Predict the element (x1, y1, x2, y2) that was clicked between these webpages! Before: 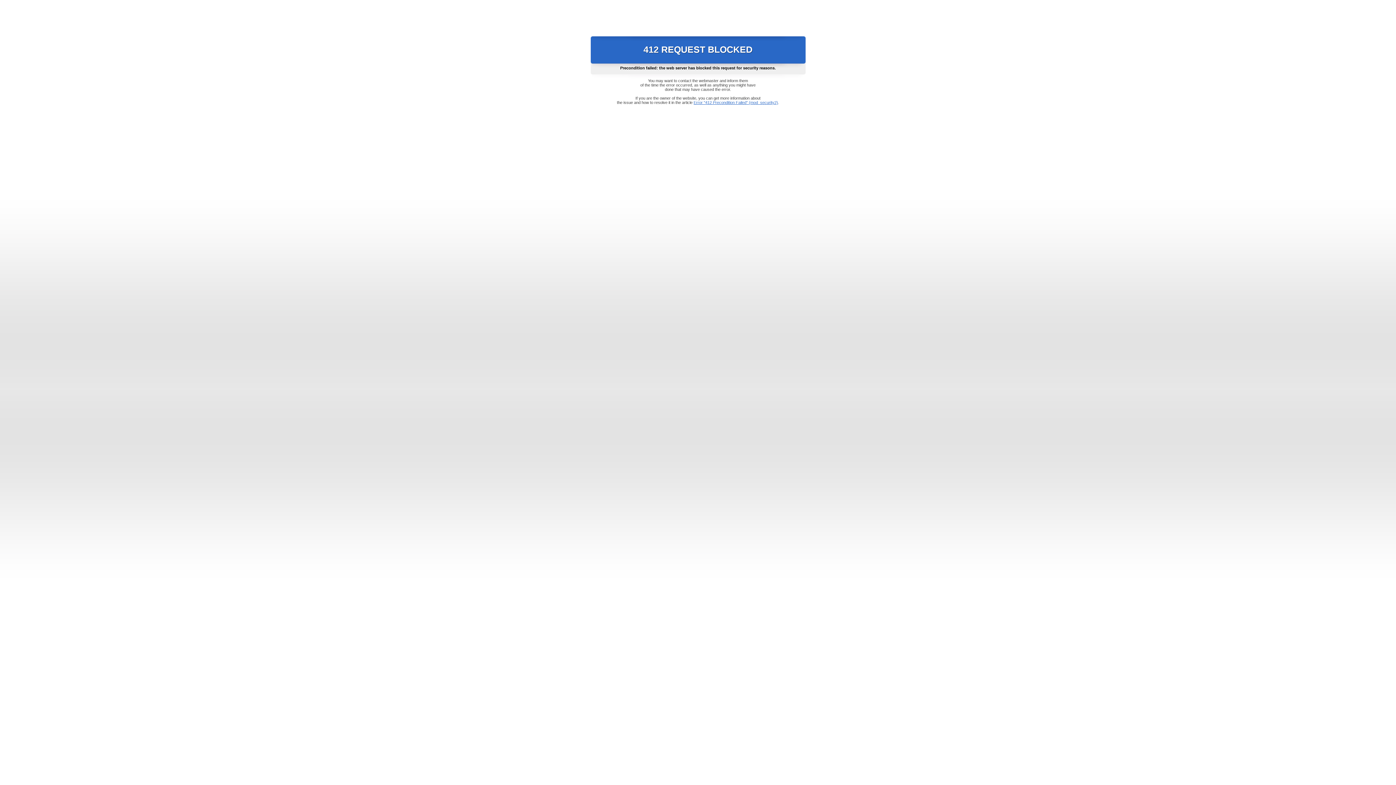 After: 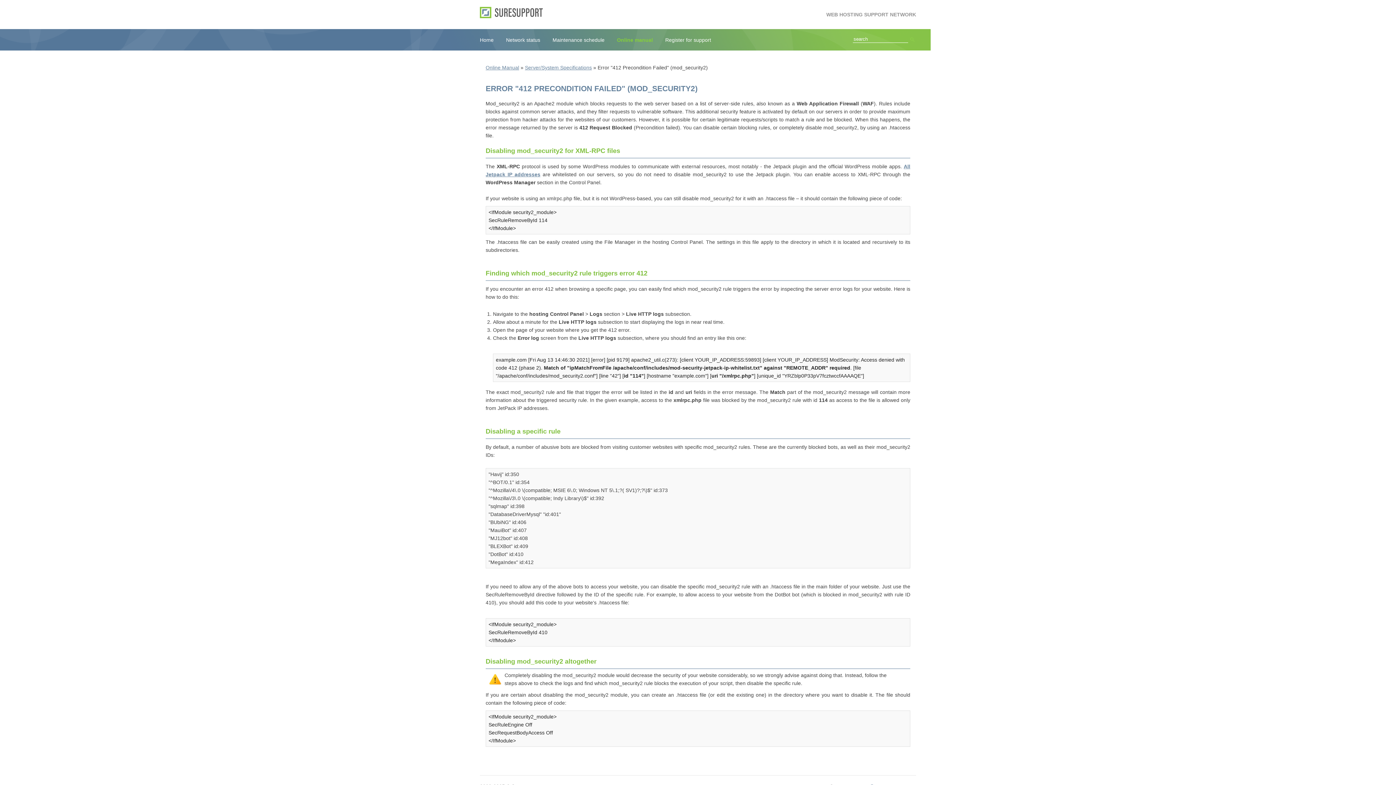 Action: bbox: (693, 100, 778, 104) label: Error "412 Precondition Failed" (mod_security2)